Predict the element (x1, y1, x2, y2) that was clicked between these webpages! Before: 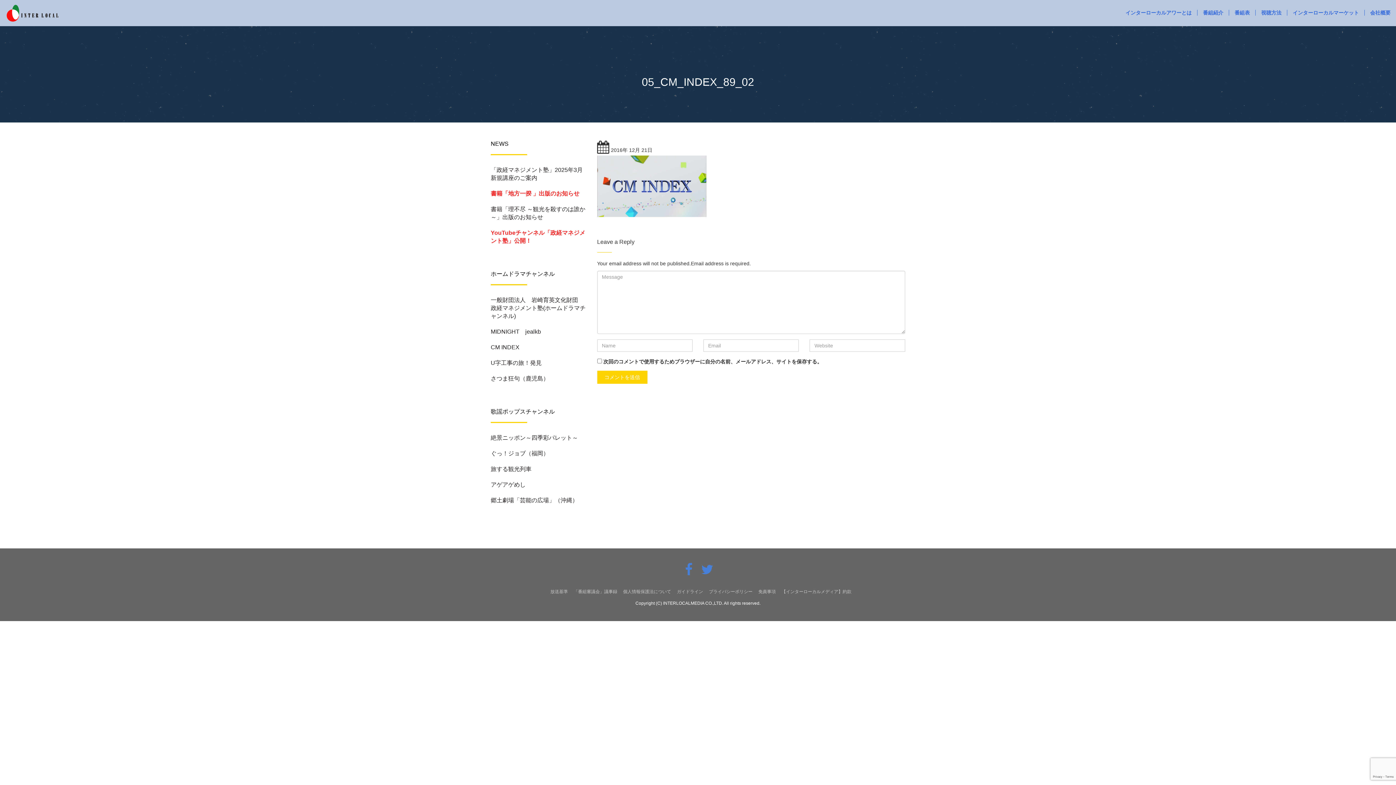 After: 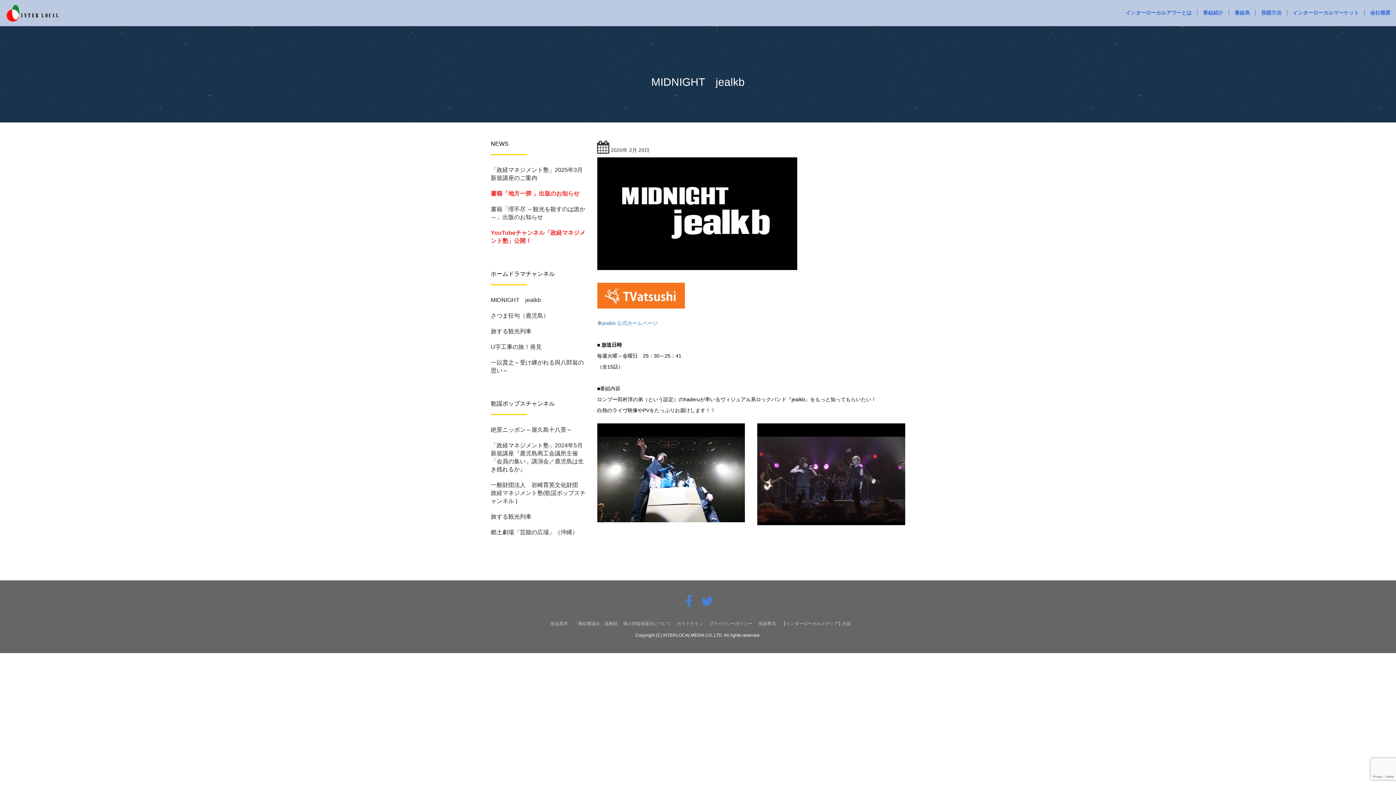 Action: bbox: (490, 328, 586, 336) label: MIDNIGHT　jealkb